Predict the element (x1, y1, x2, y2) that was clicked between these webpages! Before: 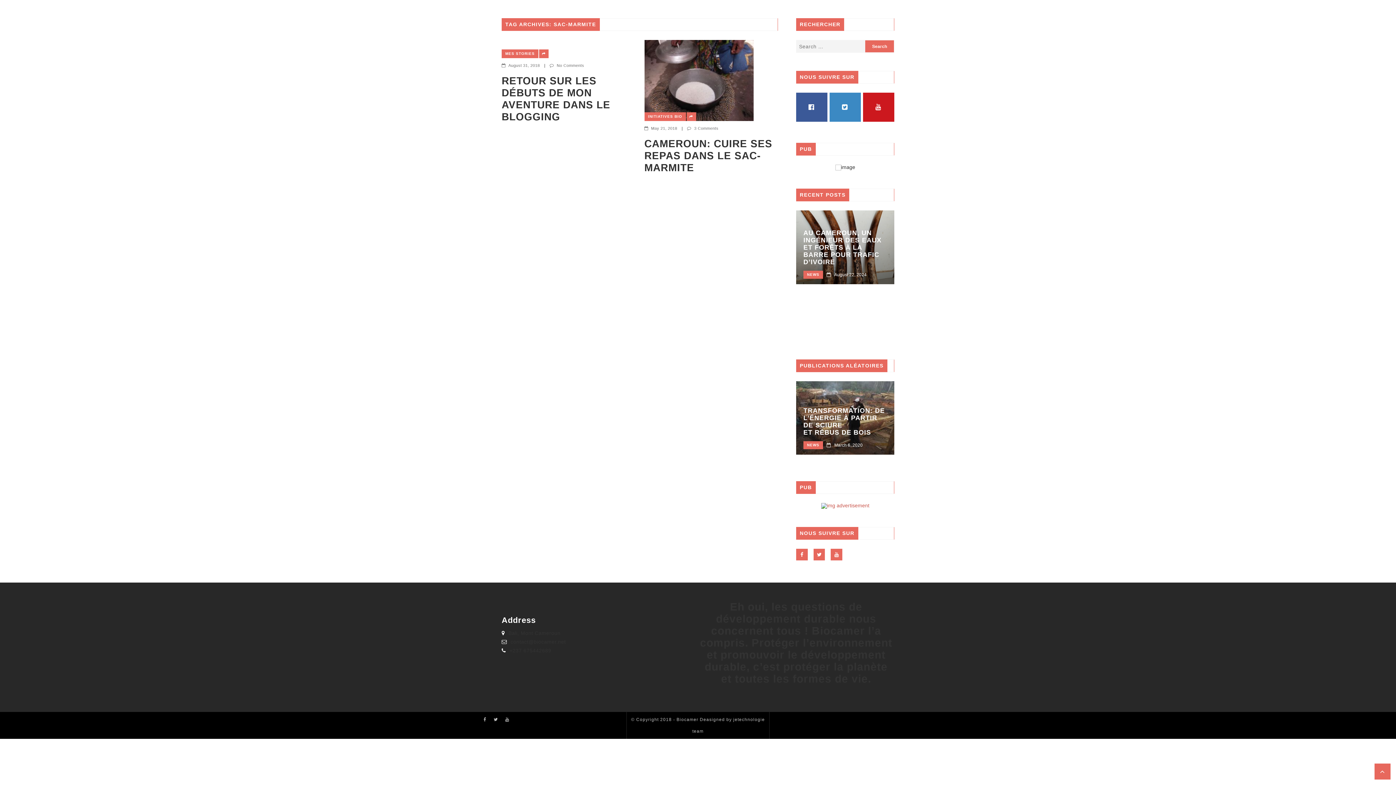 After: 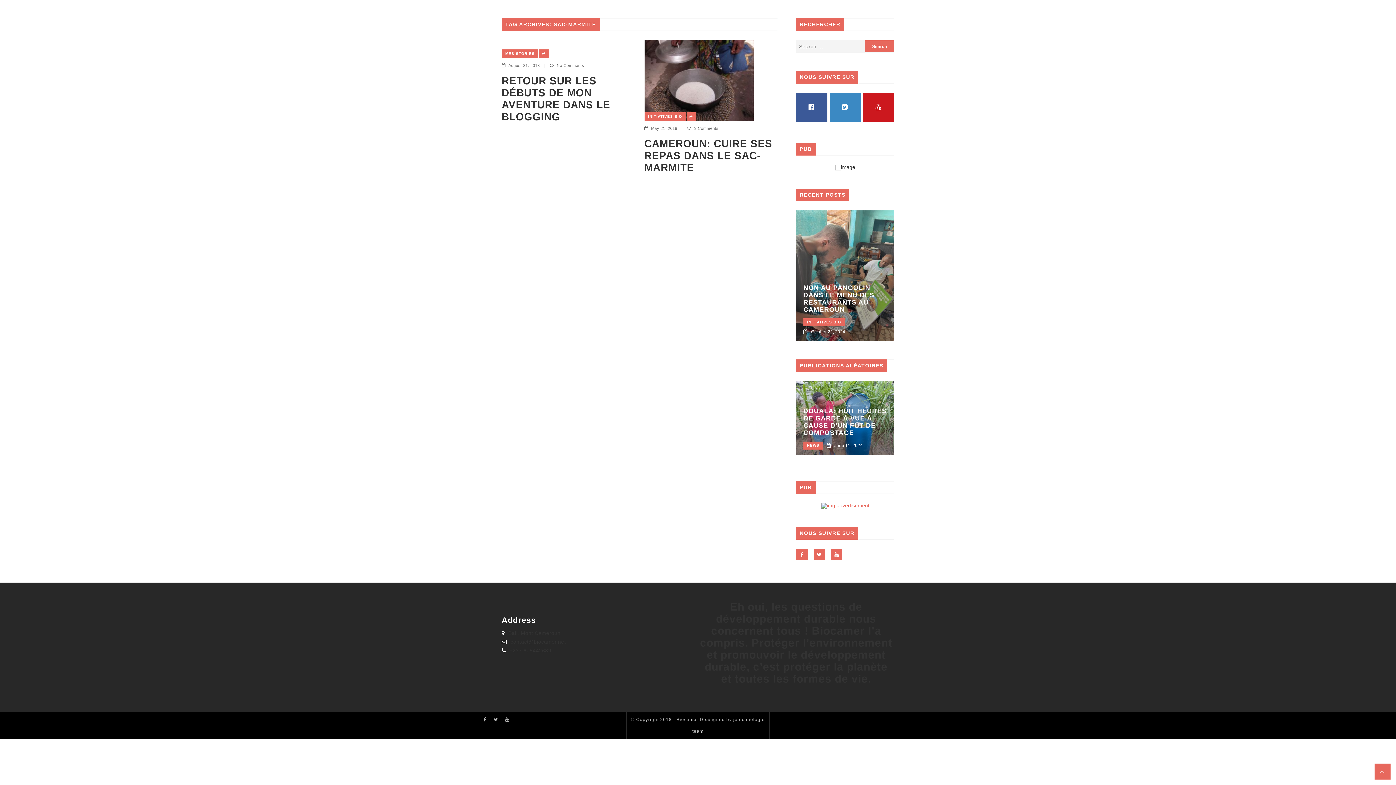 Action: bbox: (796, 503, 894, 509)